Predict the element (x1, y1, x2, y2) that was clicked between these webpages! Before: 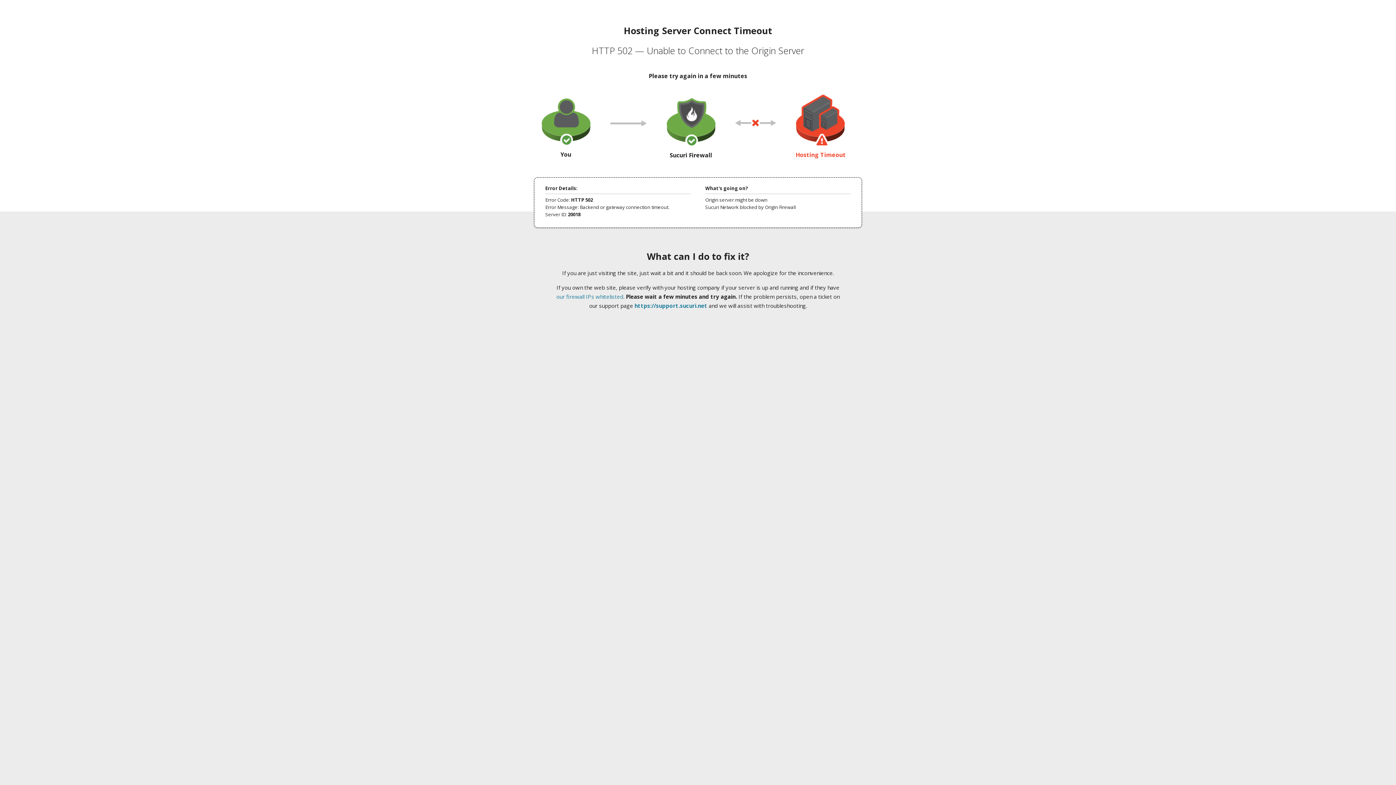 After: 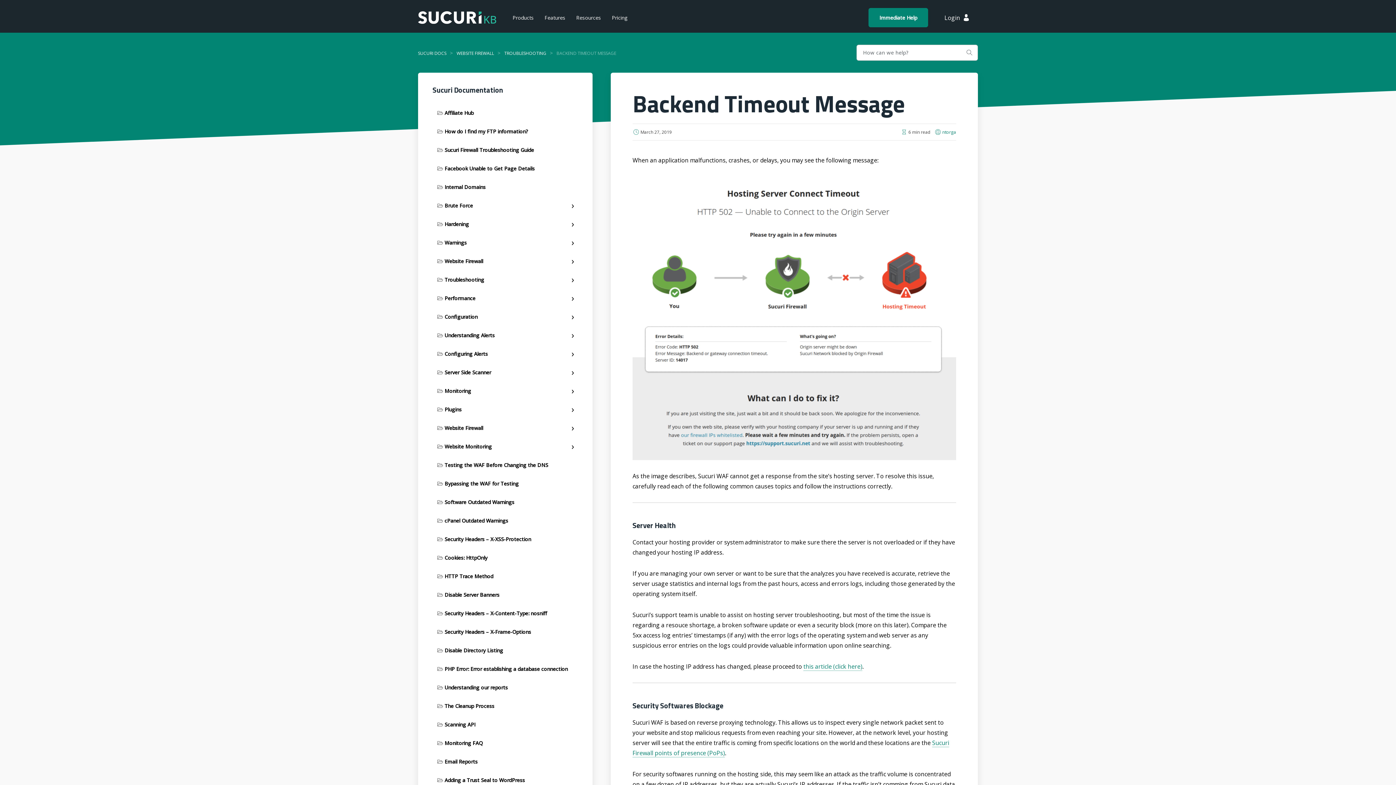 Action: label: our firewall IPs whitelisted bbox: (556, 293, 623, 300)